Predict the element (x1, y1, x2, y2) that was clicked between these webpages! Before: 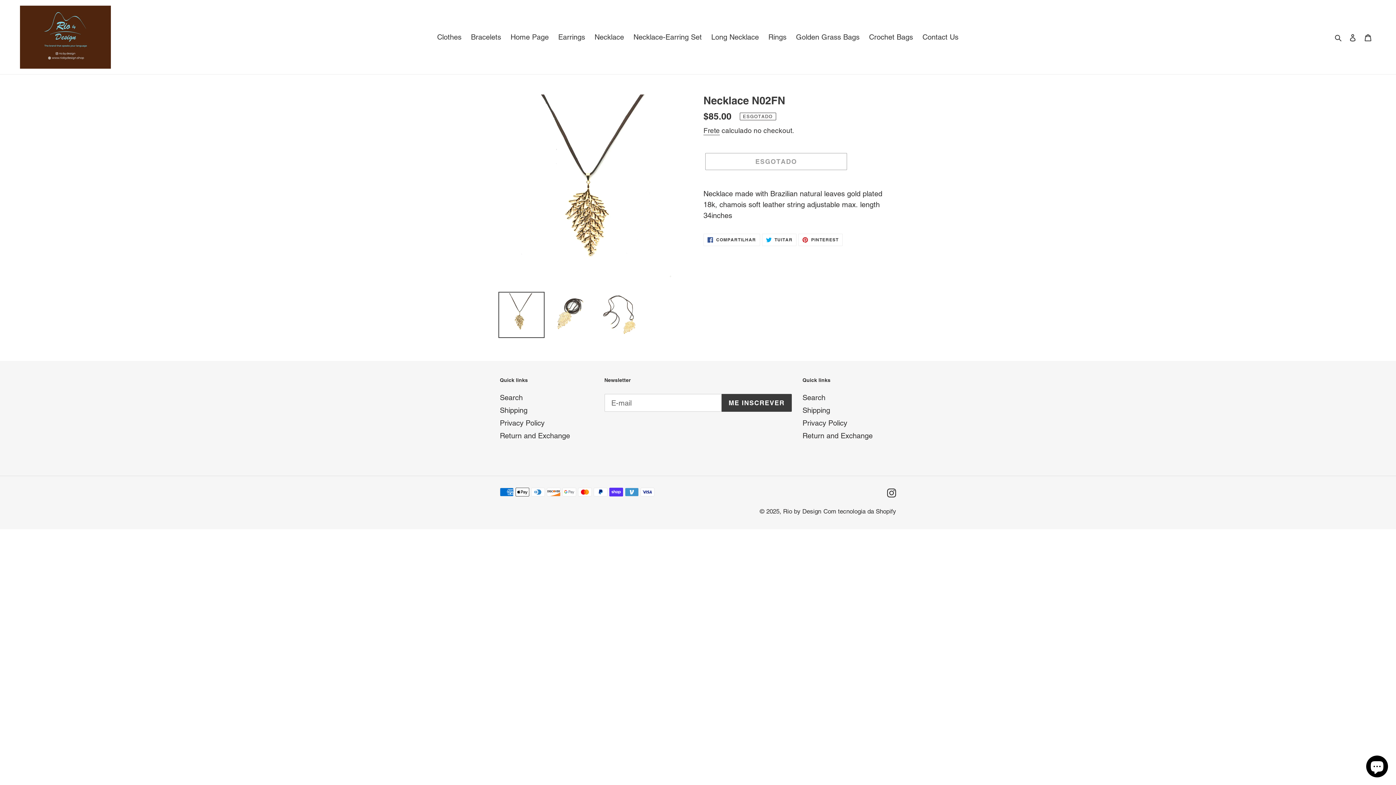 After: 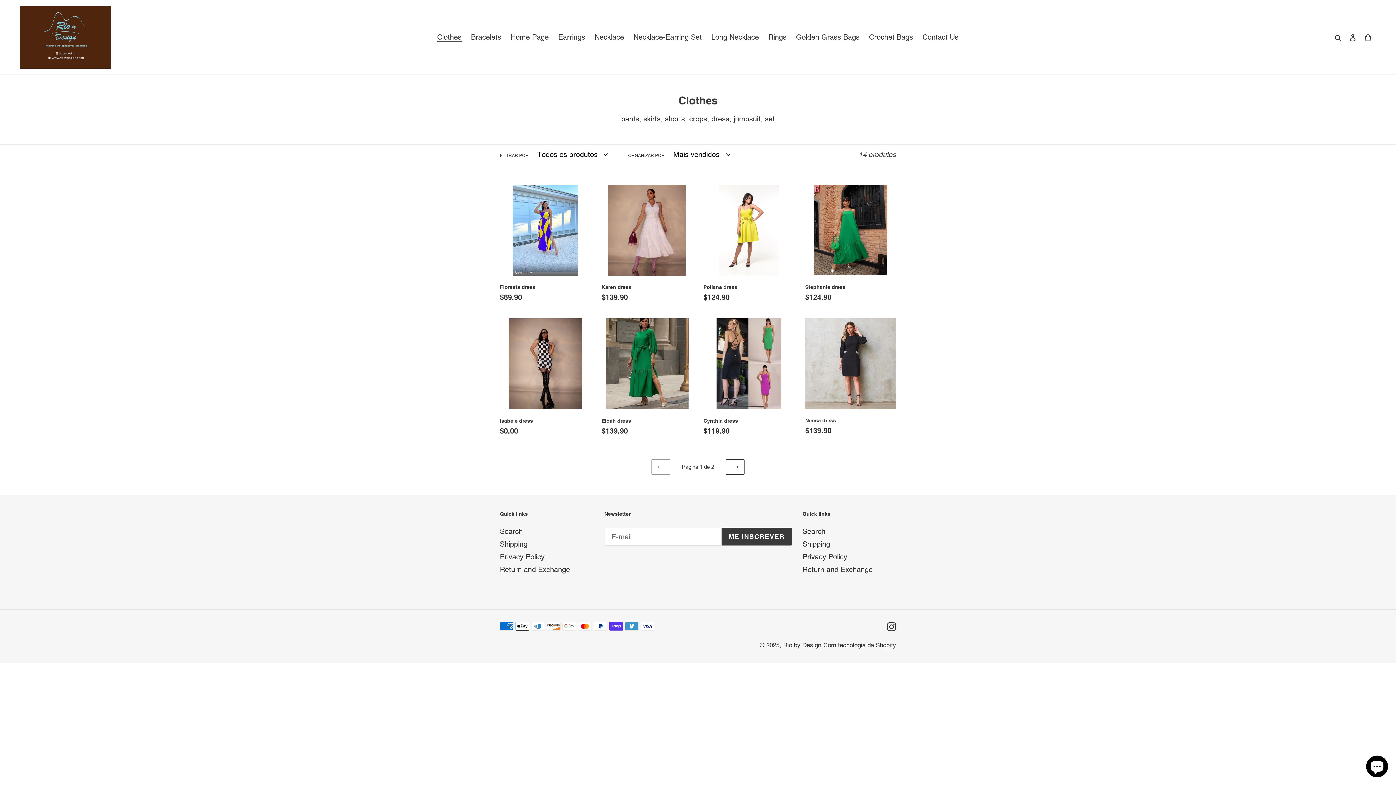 Action: bbox: (433, 30, 465, 43) label: Clothes